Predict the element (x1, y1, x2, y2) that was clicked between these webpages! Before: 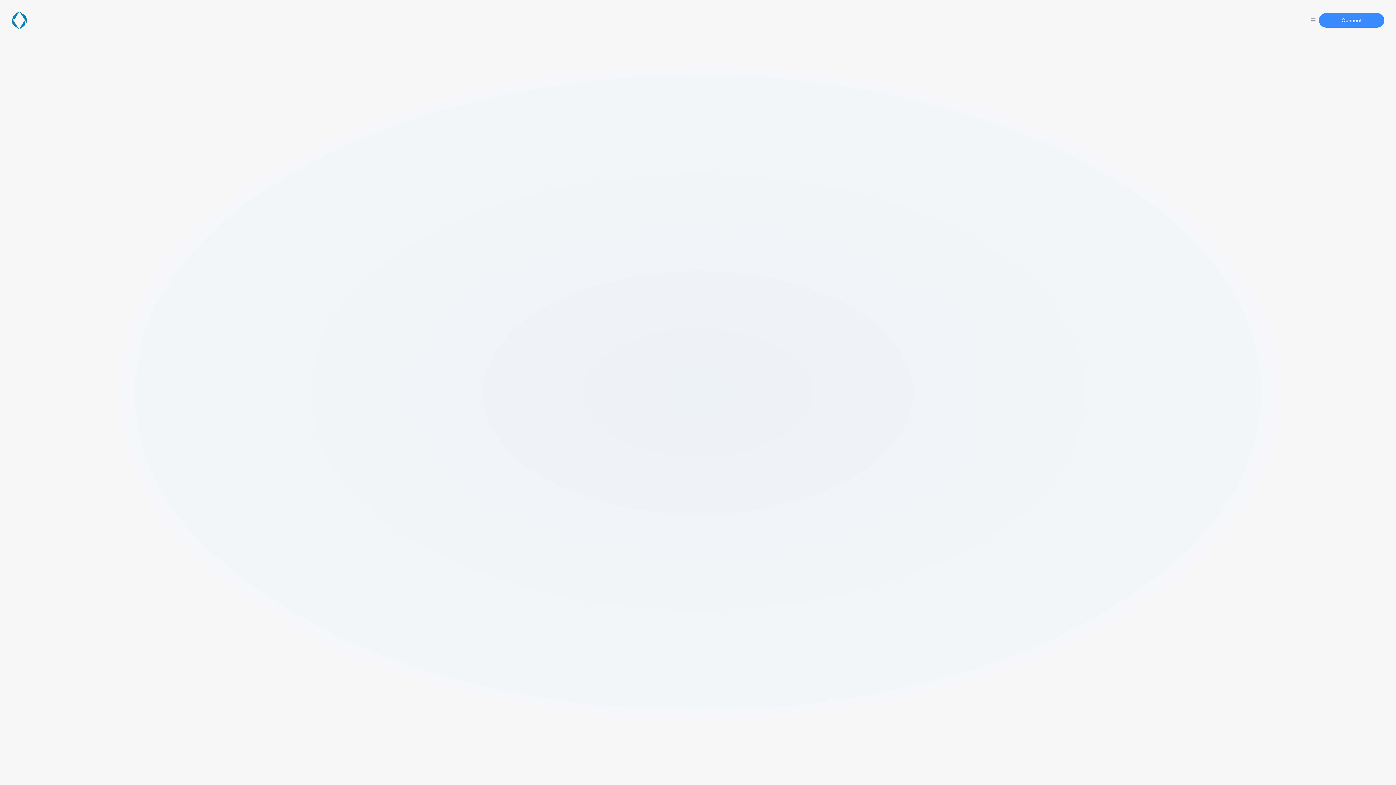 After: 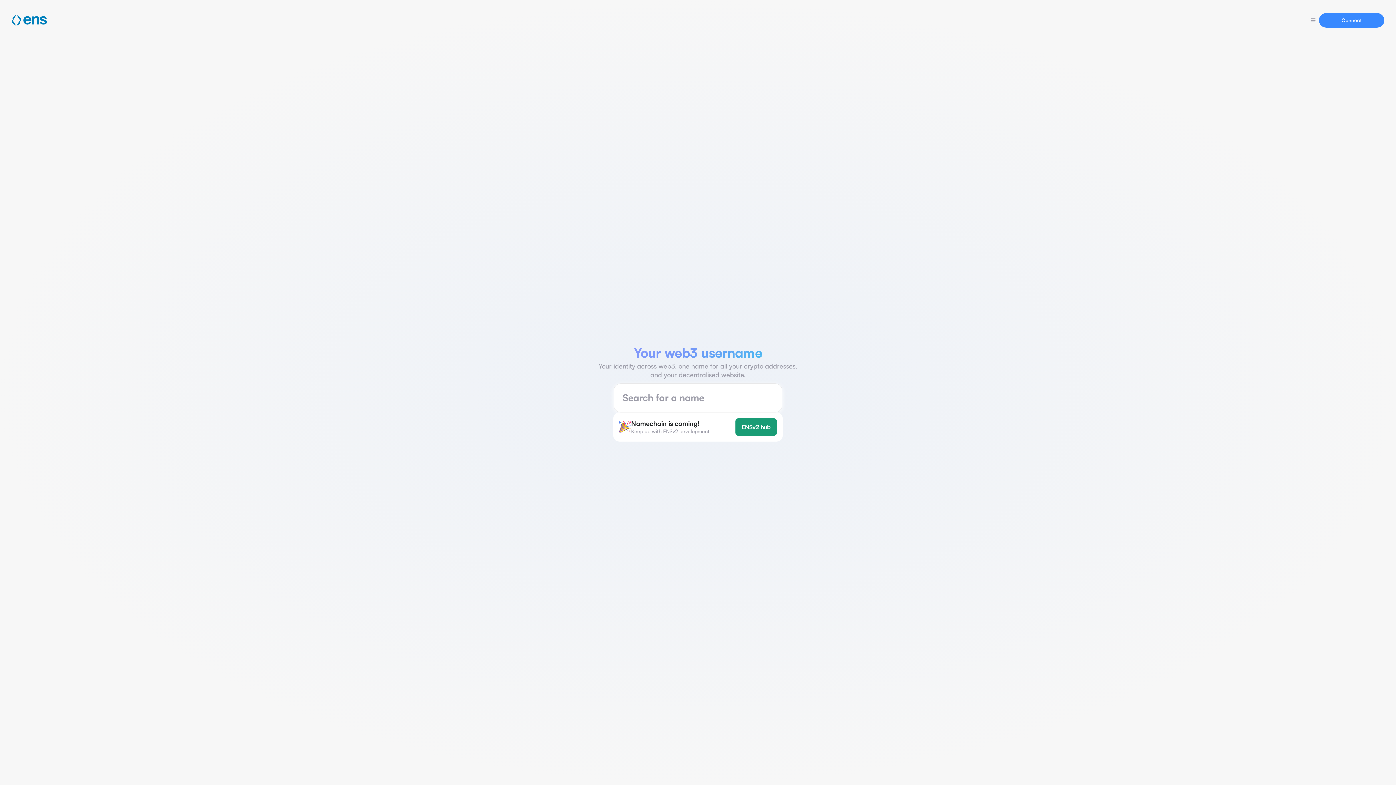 Action: bbox: (11, 11, 26, 29)